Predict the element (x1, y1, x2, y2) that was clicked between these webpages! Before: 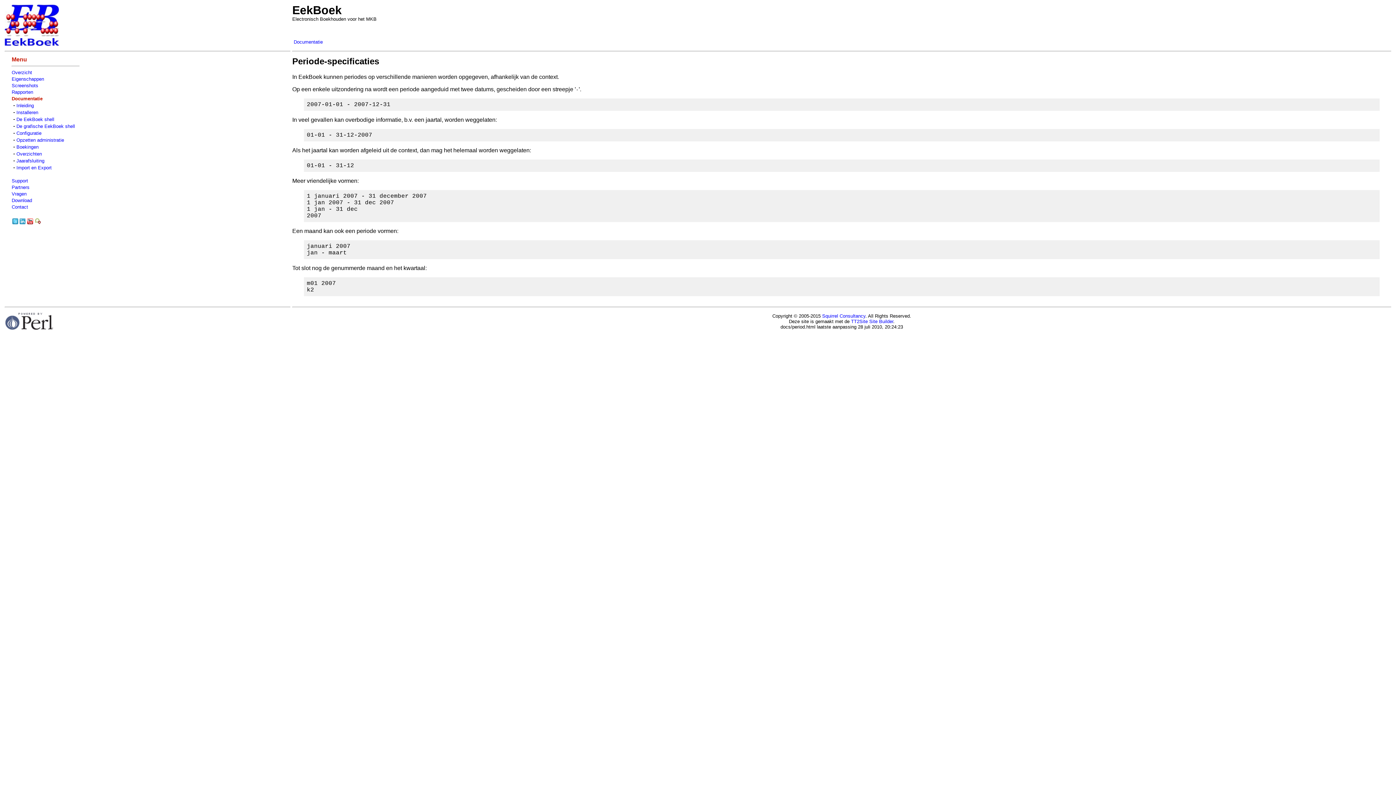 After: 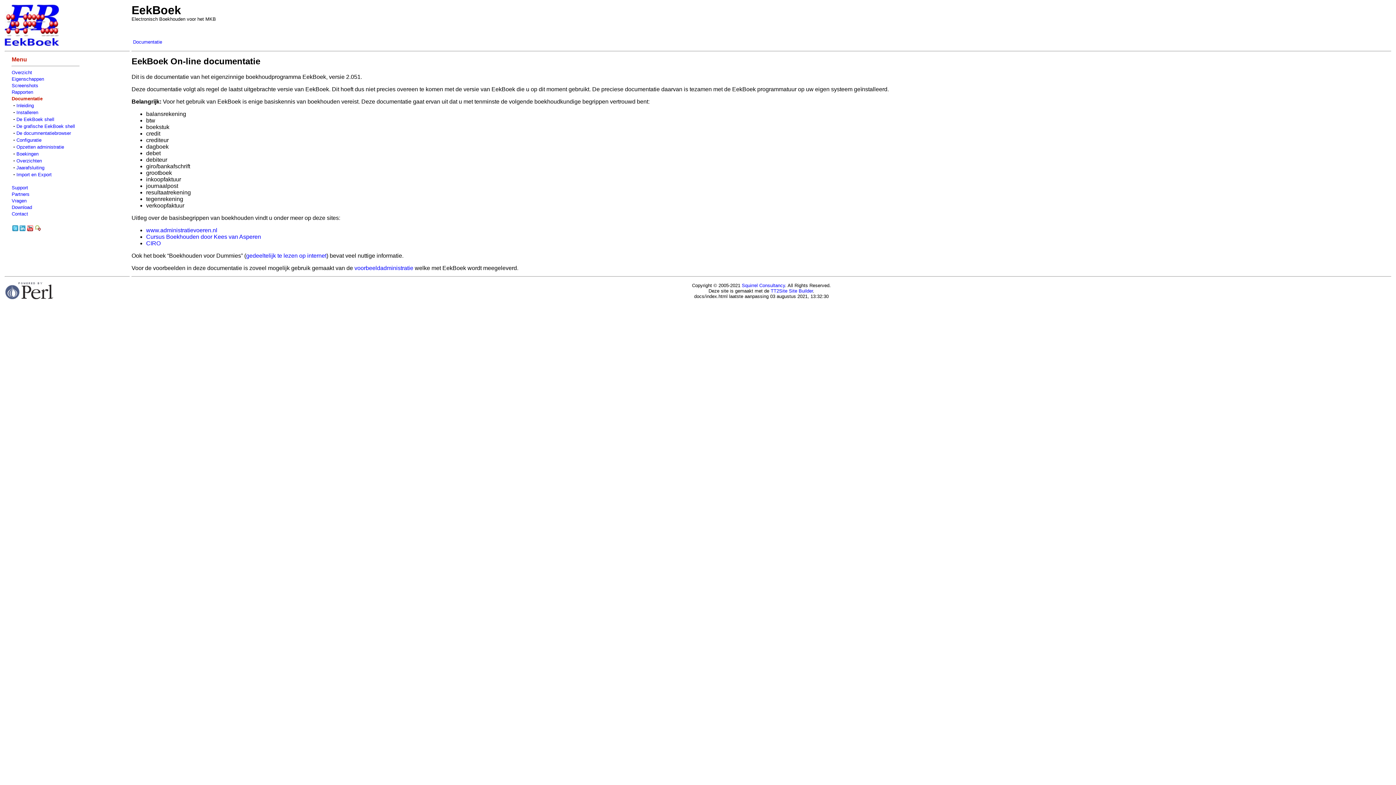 Action: bbox: (293, 39, 322, 44) label: Documentatie